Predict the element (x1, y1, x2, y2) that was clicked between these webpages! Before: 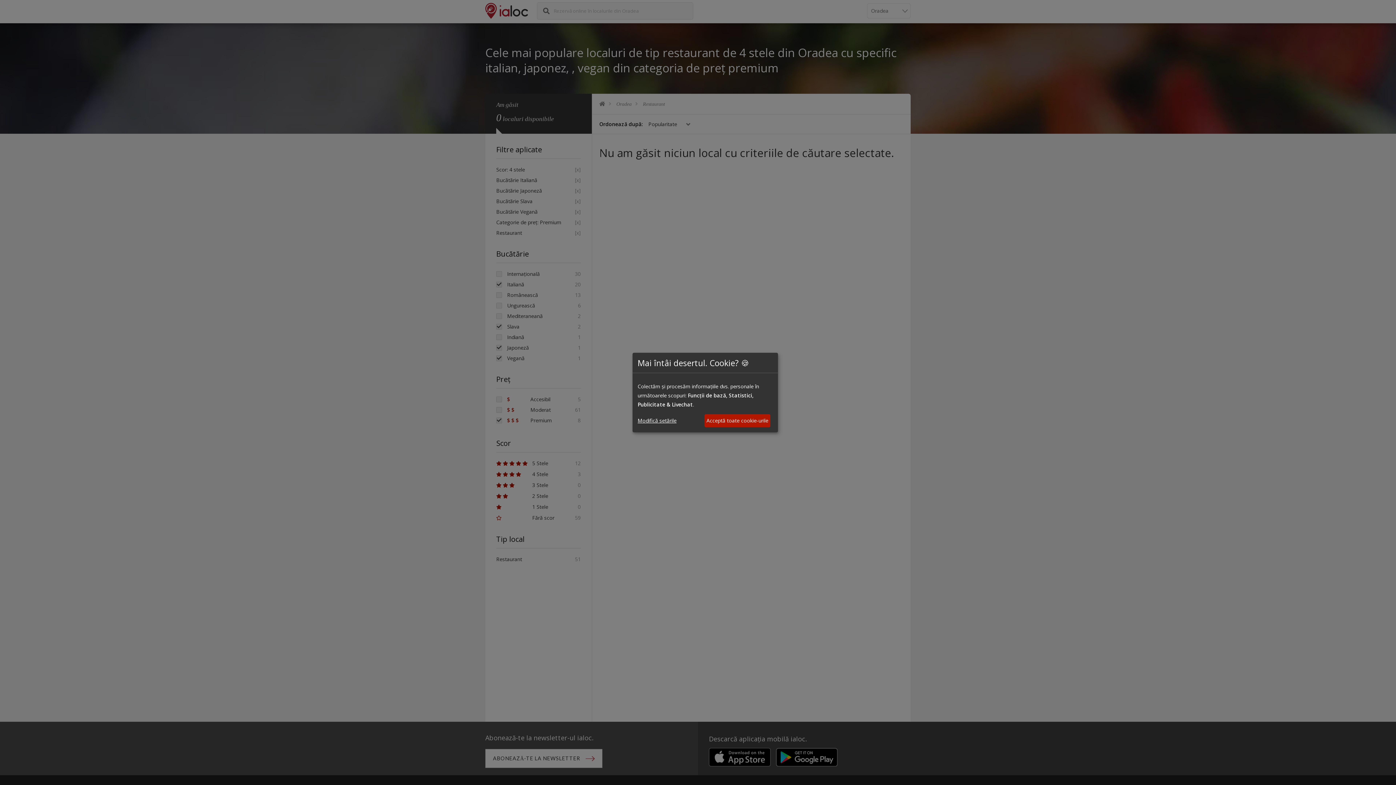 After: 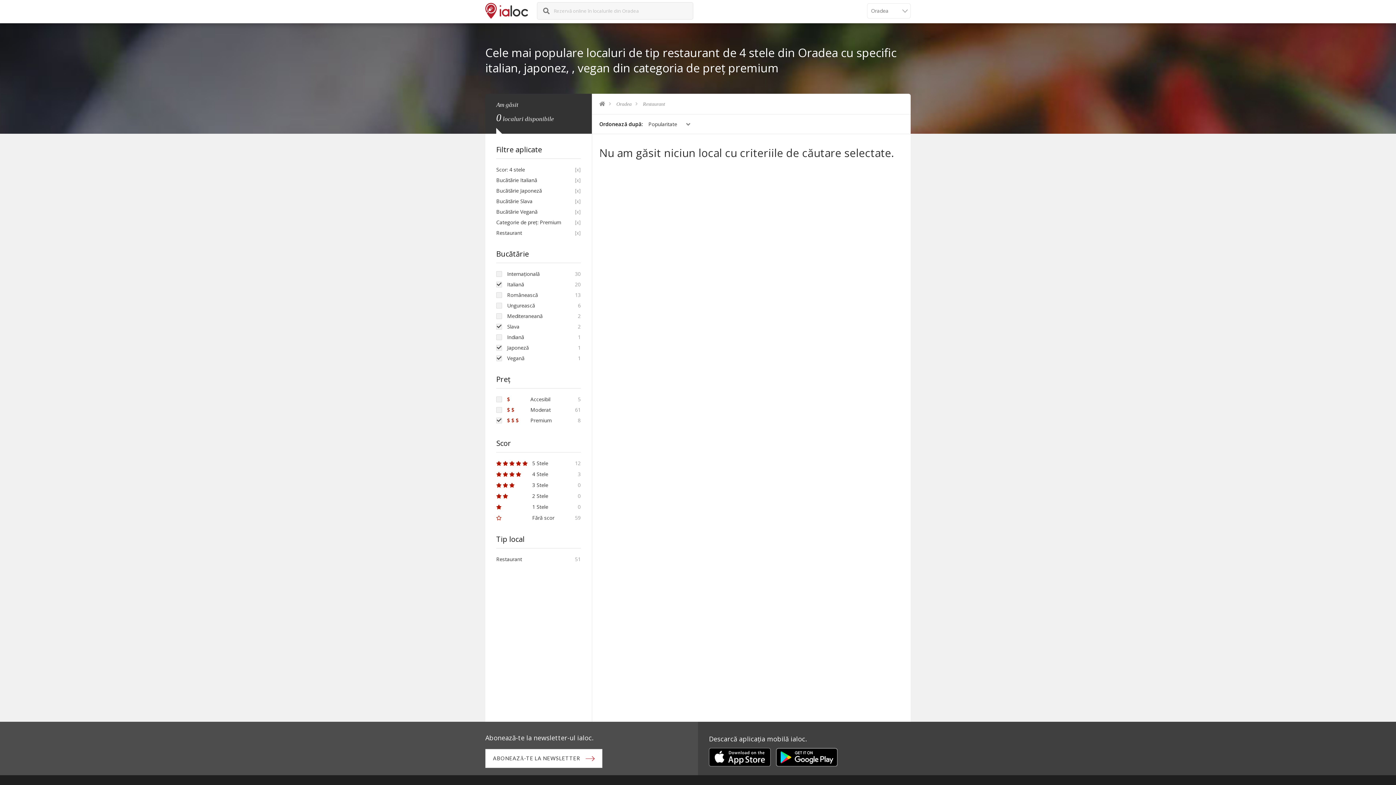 Action: bbox: (704, 414, 770, 427) label: Acceptă toate cookie-urile